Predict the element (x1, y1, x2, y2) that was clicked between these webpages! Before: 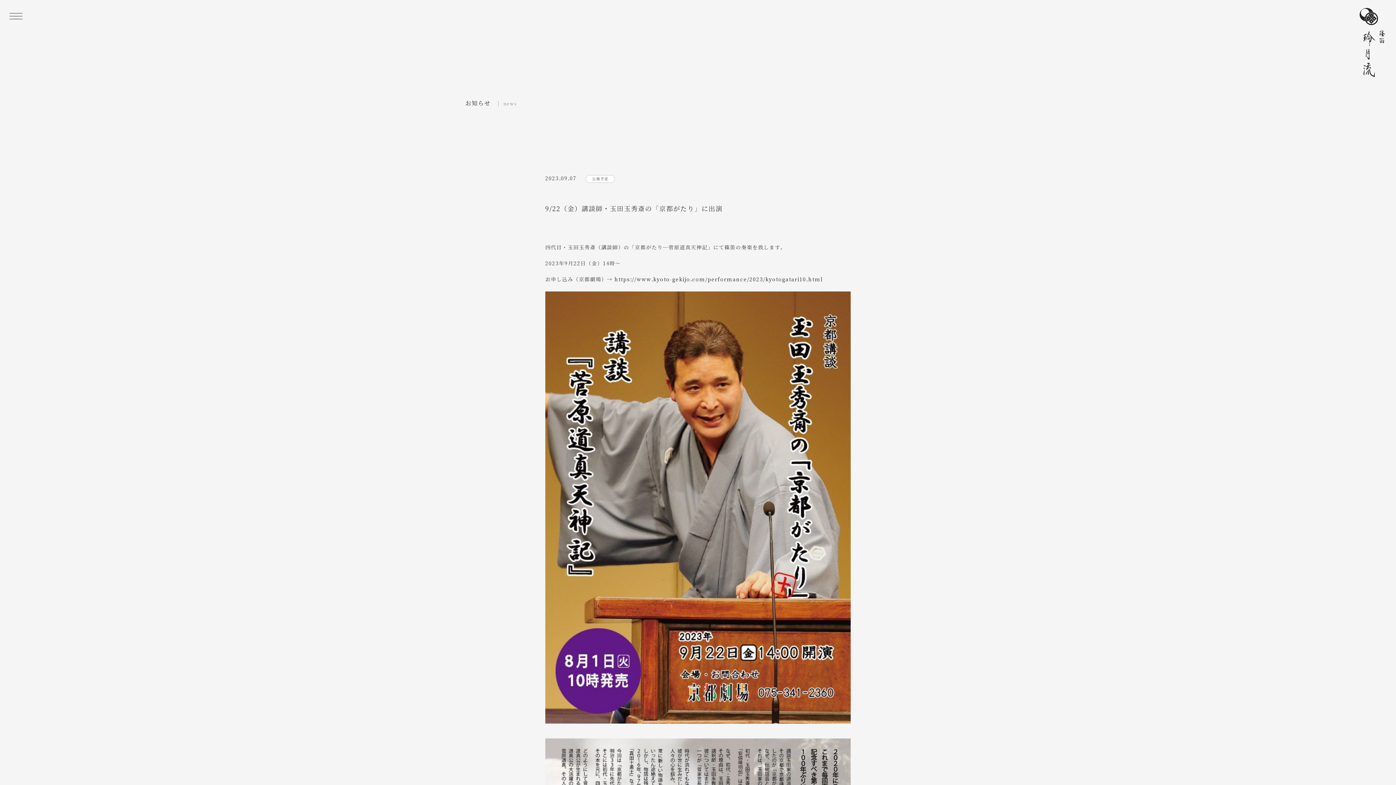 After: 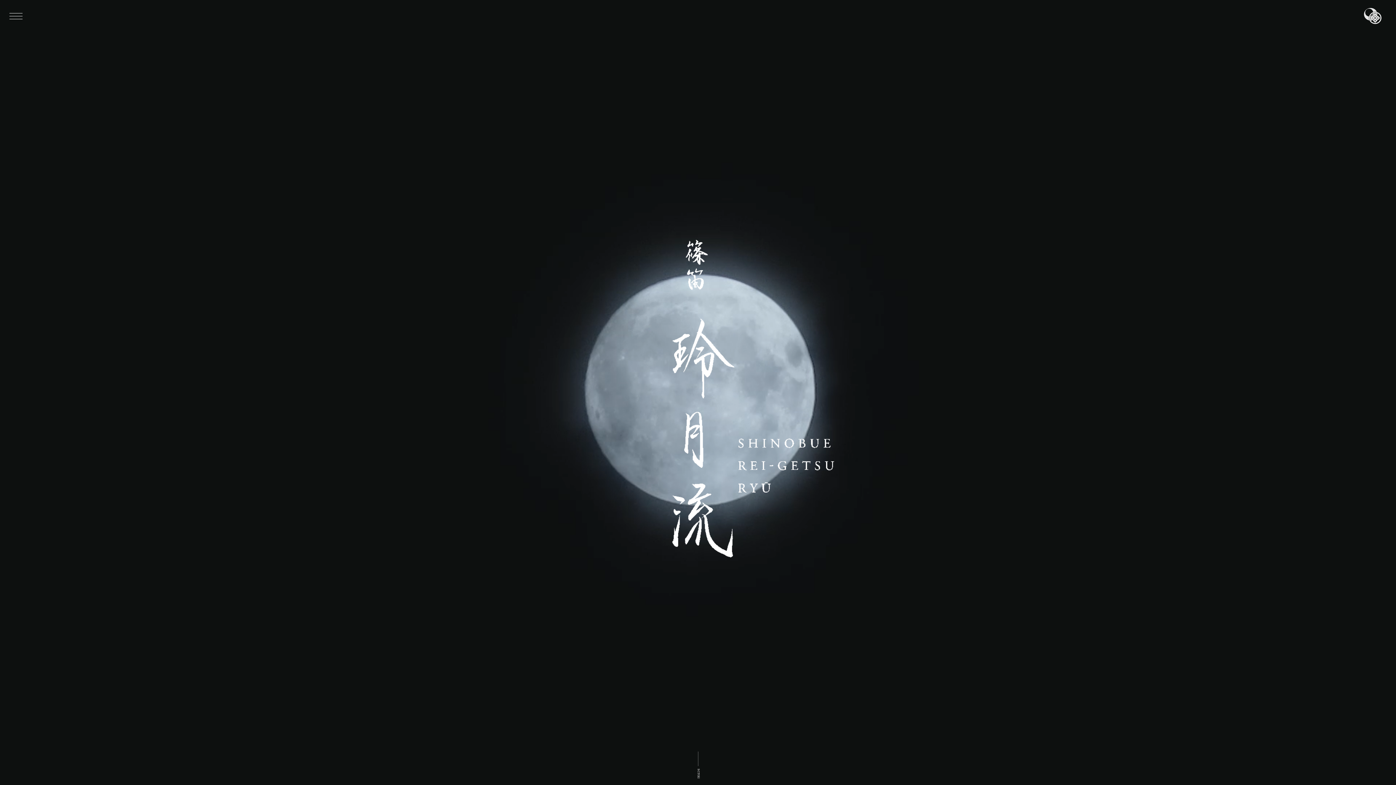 Action: bbox: (1360, 8, 1385, 82)